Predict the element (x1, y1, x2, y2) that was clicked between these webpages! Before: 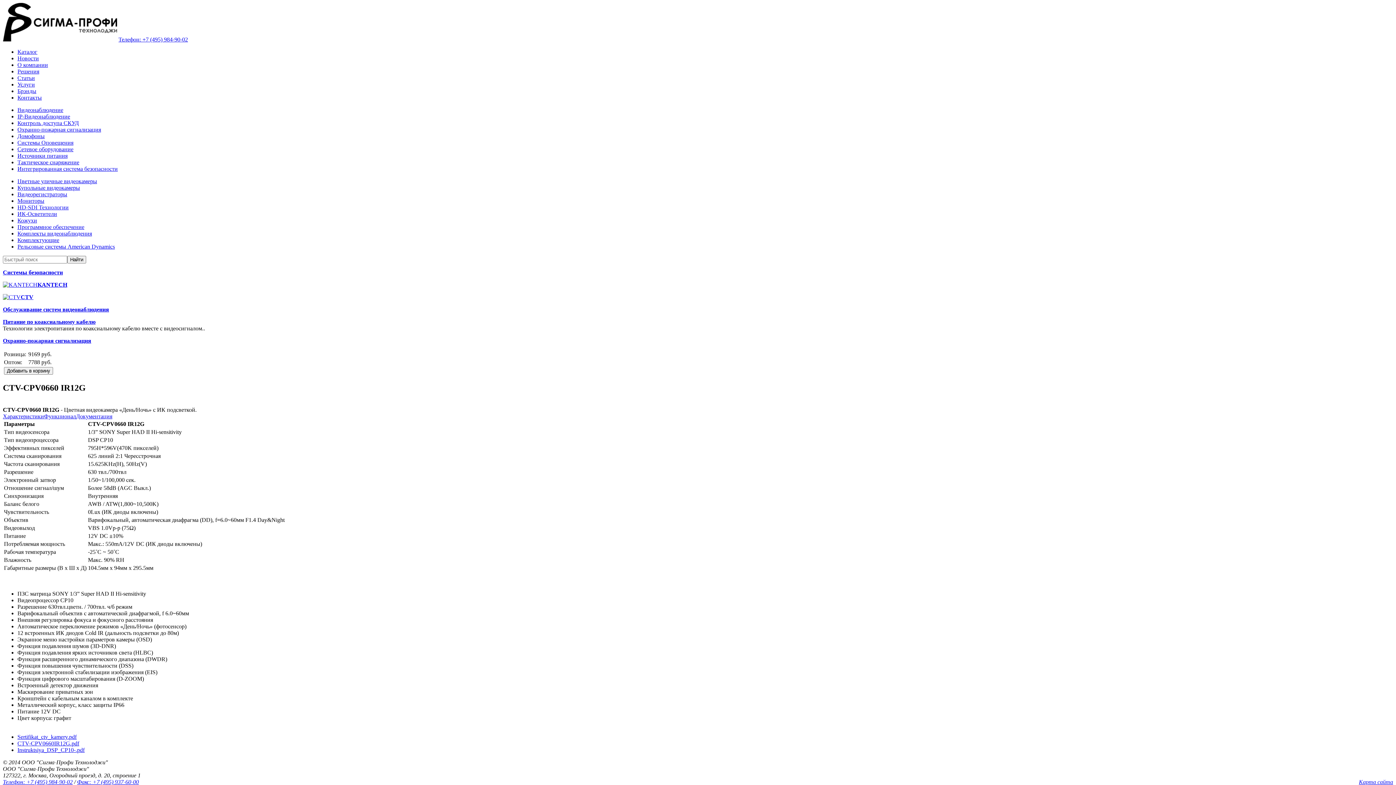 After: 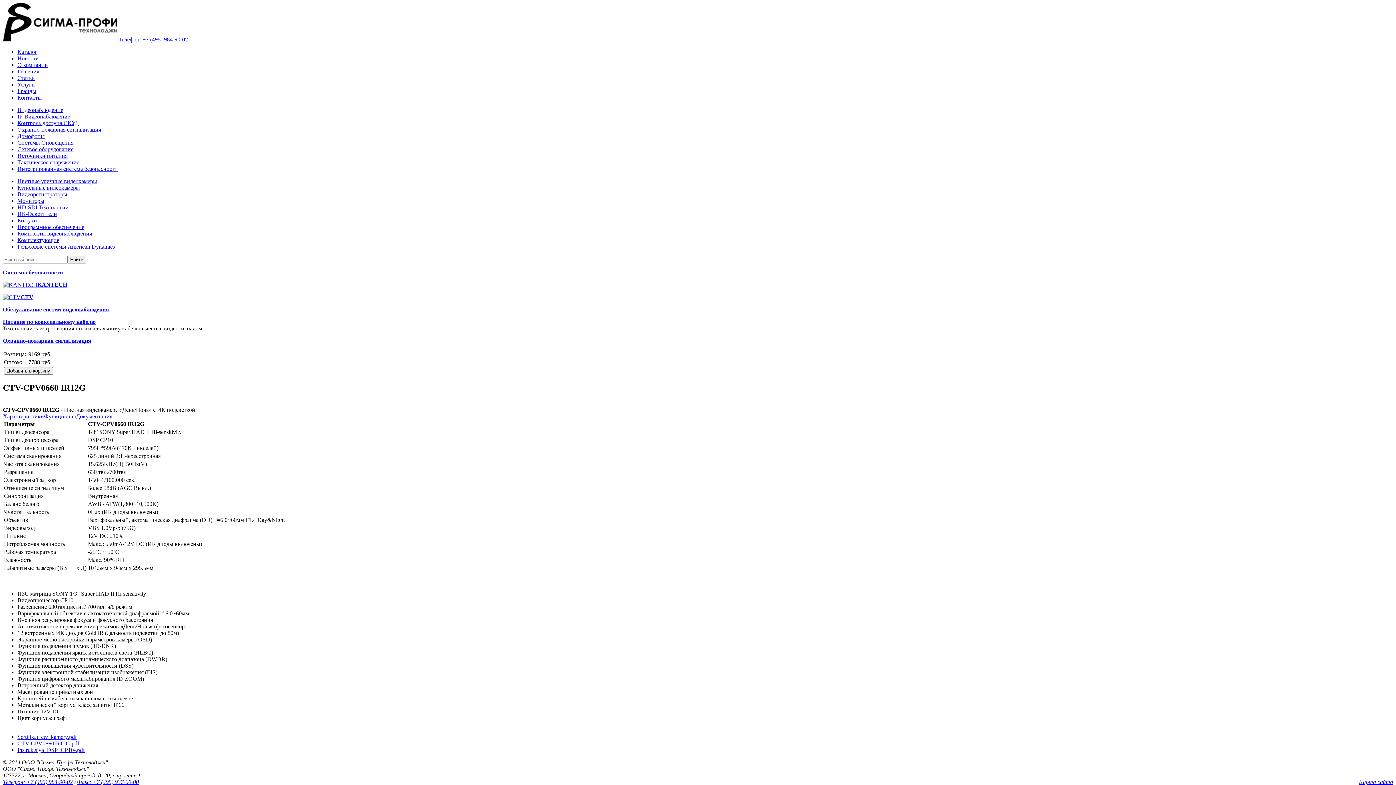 Action: label: Телефон: +7 (495) 984-90-02 bbox: (118, 36, 188, 42)